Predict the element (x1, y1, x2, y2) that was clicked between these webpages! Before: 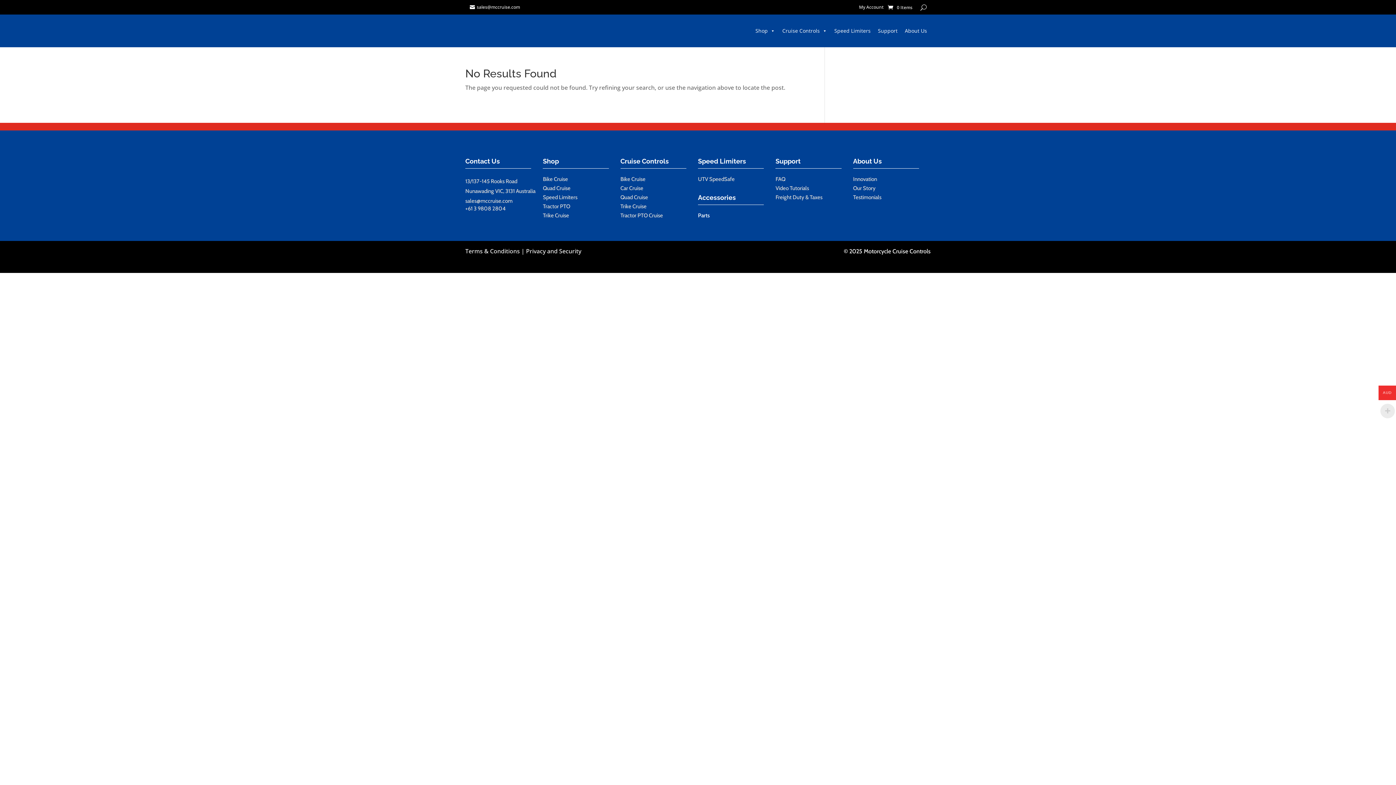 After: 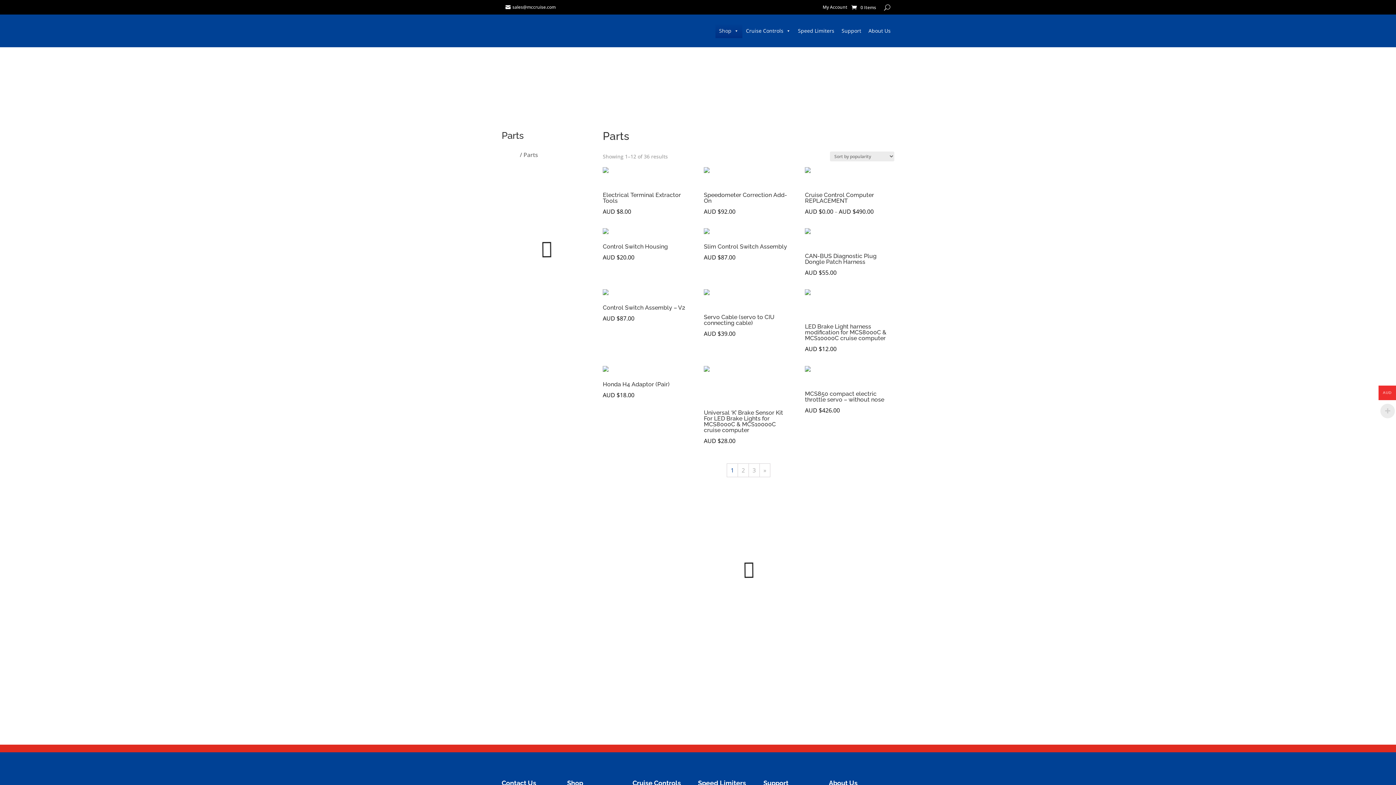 Action: label: Parts bbox: (698, 212, 709, 218)